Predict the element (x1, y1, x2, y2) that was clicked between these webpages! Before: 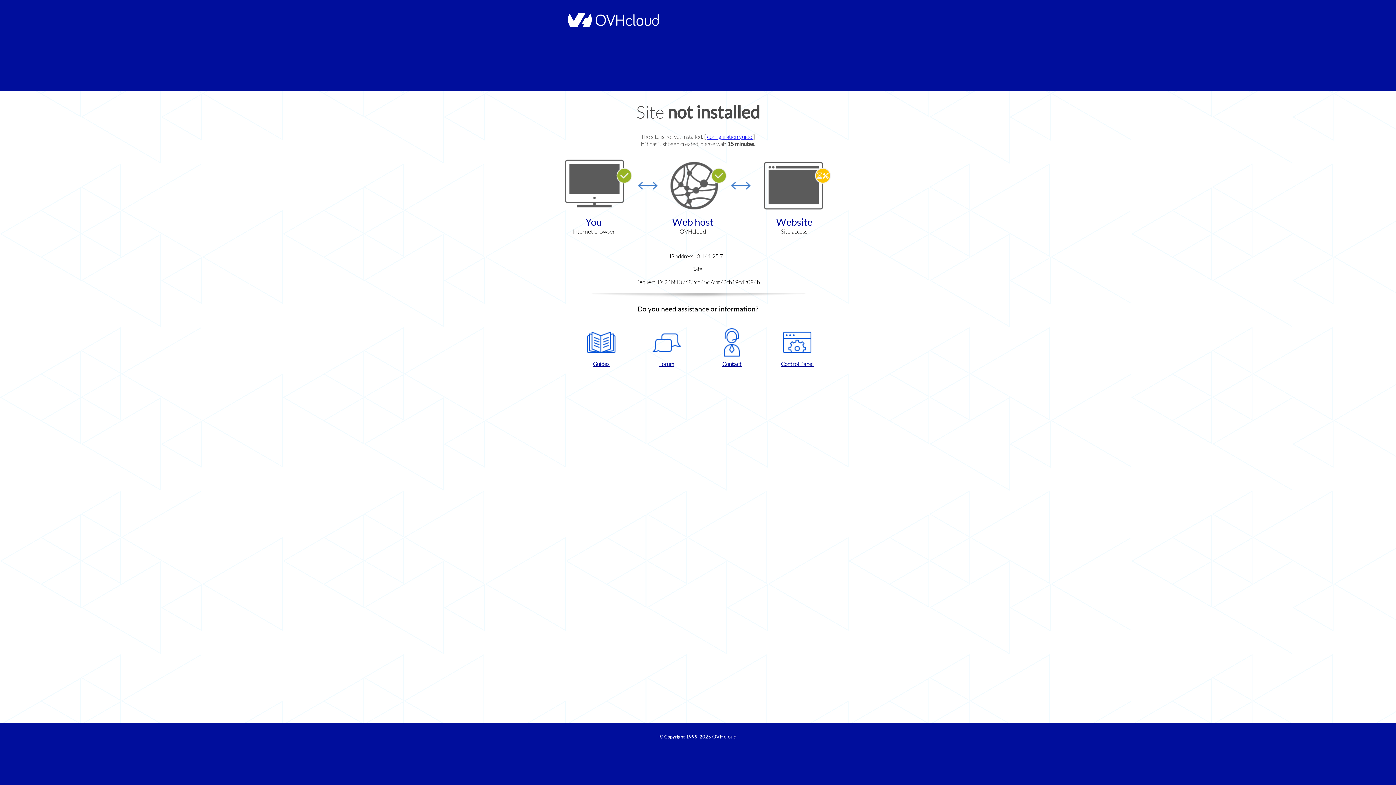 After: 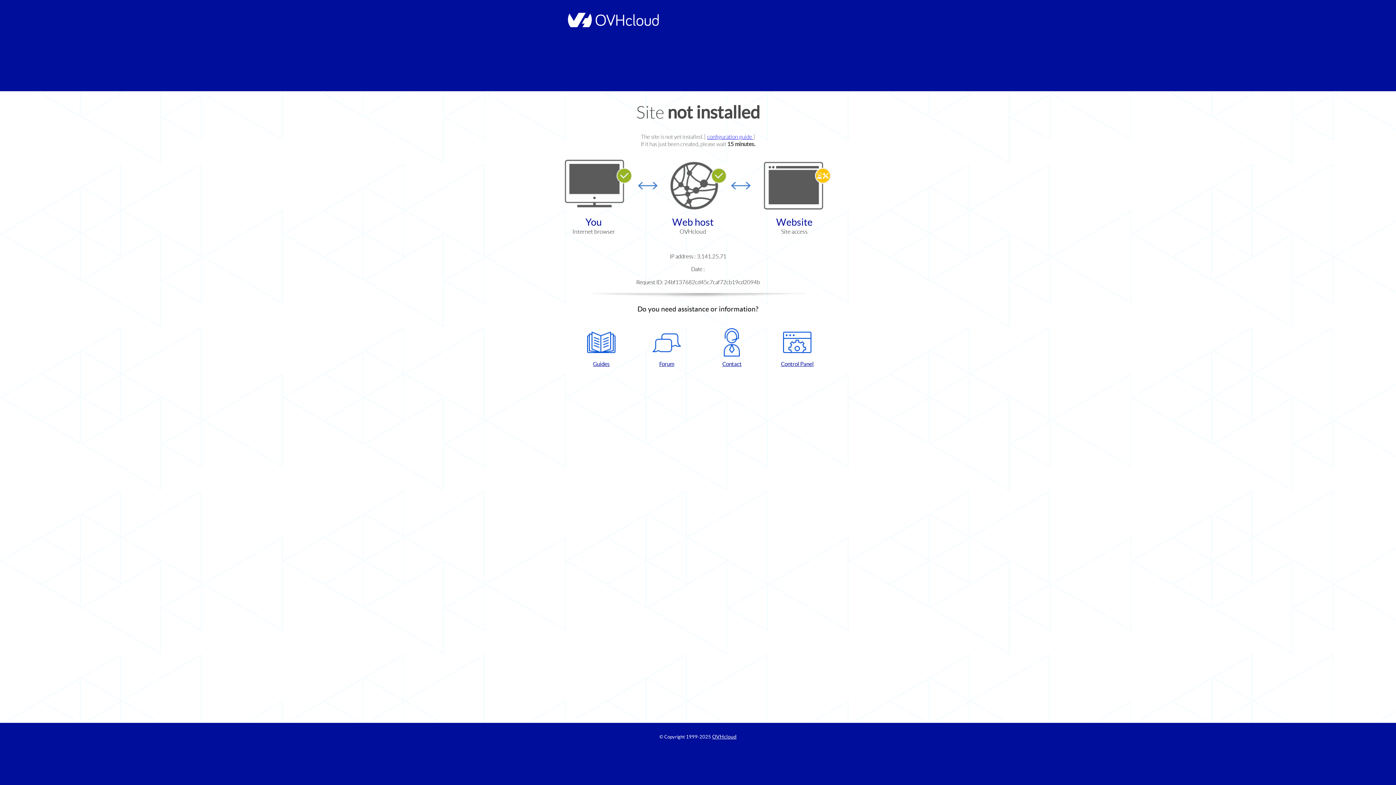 Action: bbox: (768, 328, 826, 367) label: Control Panel